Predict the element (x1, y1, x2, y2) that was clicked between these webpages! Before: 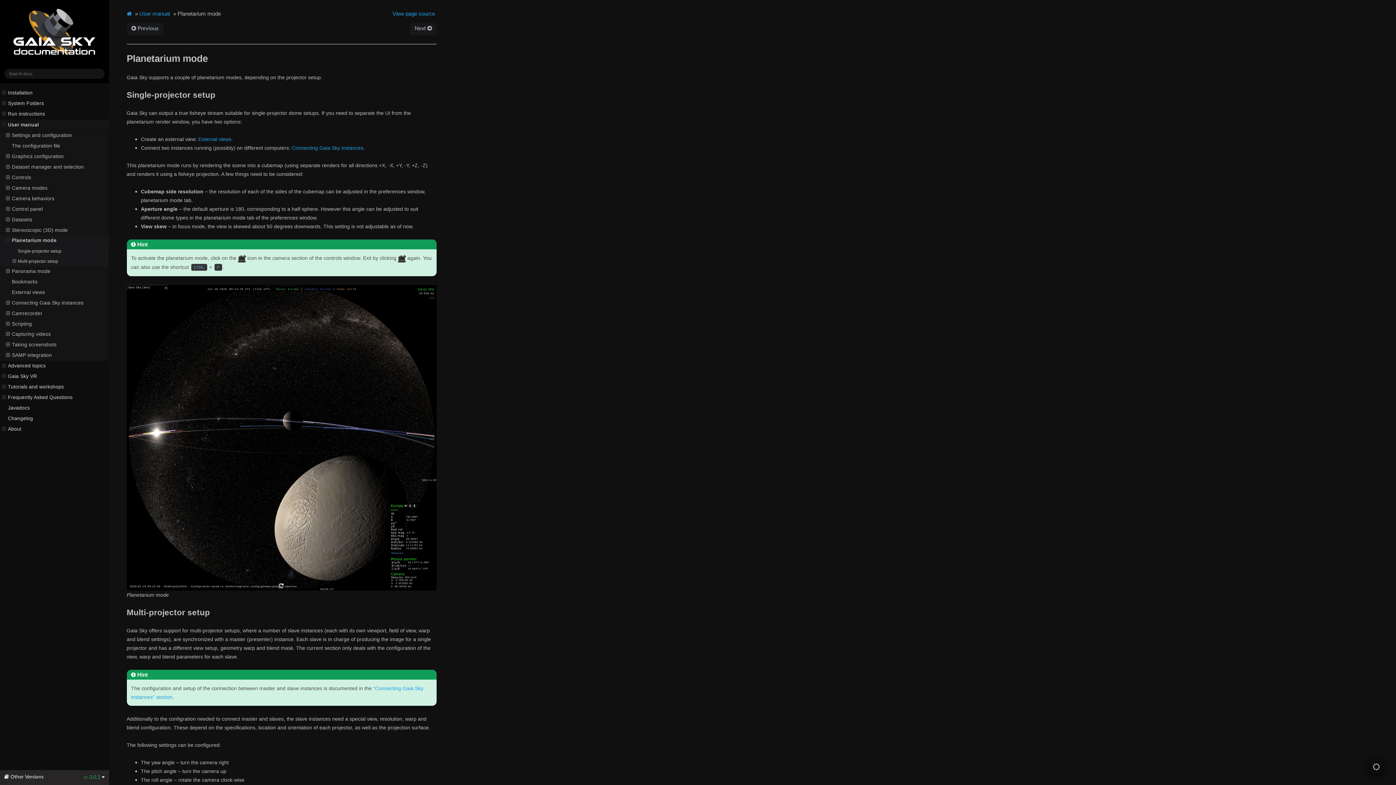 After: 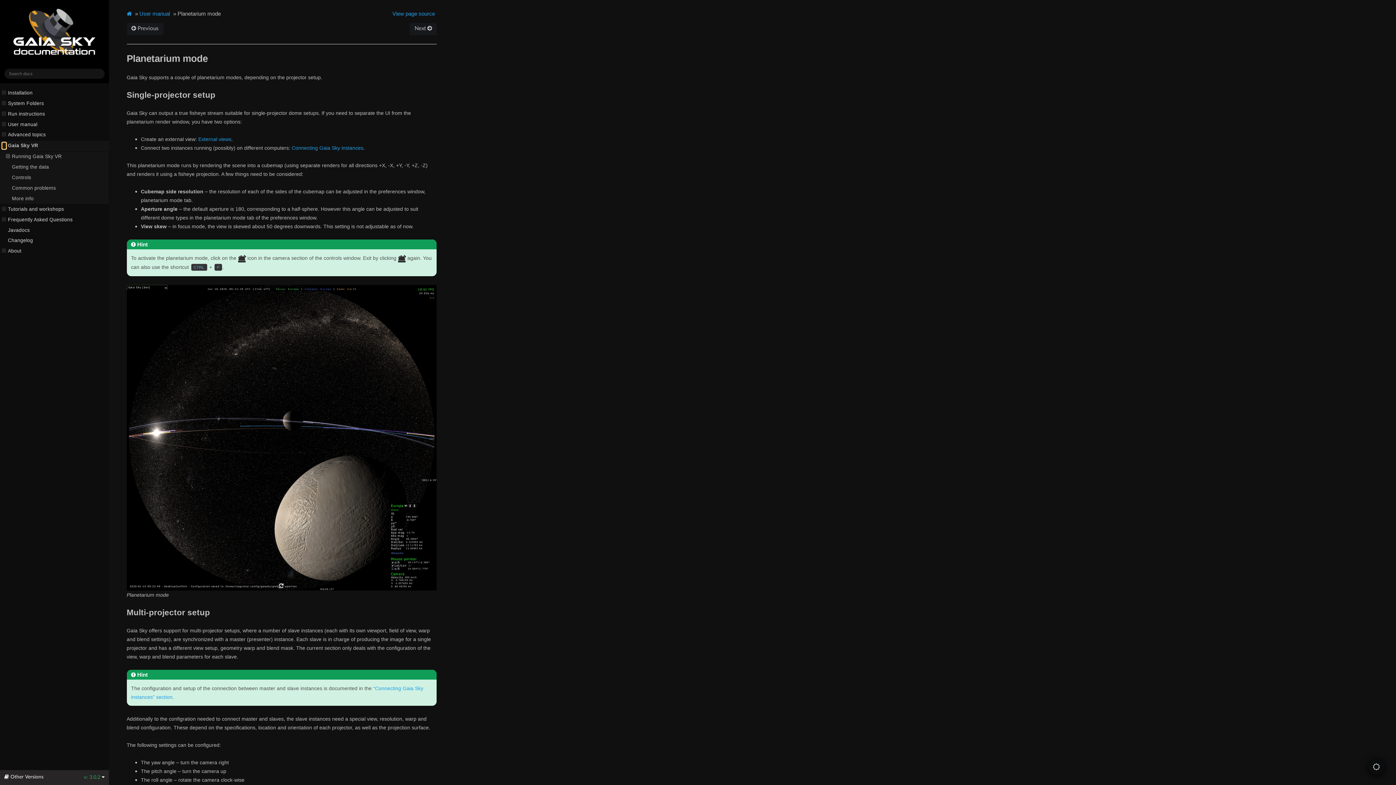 Action: bbox: (2, 373, 6, 380)